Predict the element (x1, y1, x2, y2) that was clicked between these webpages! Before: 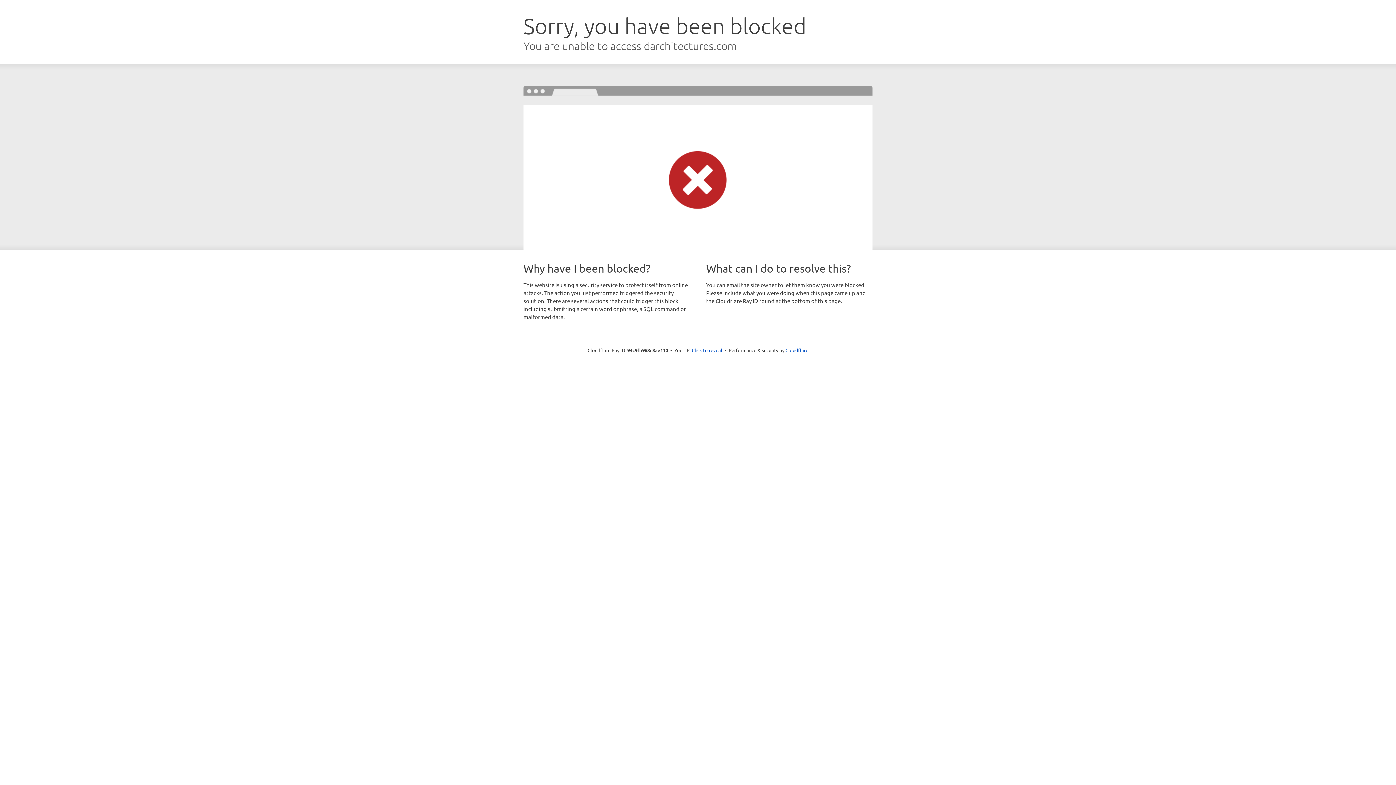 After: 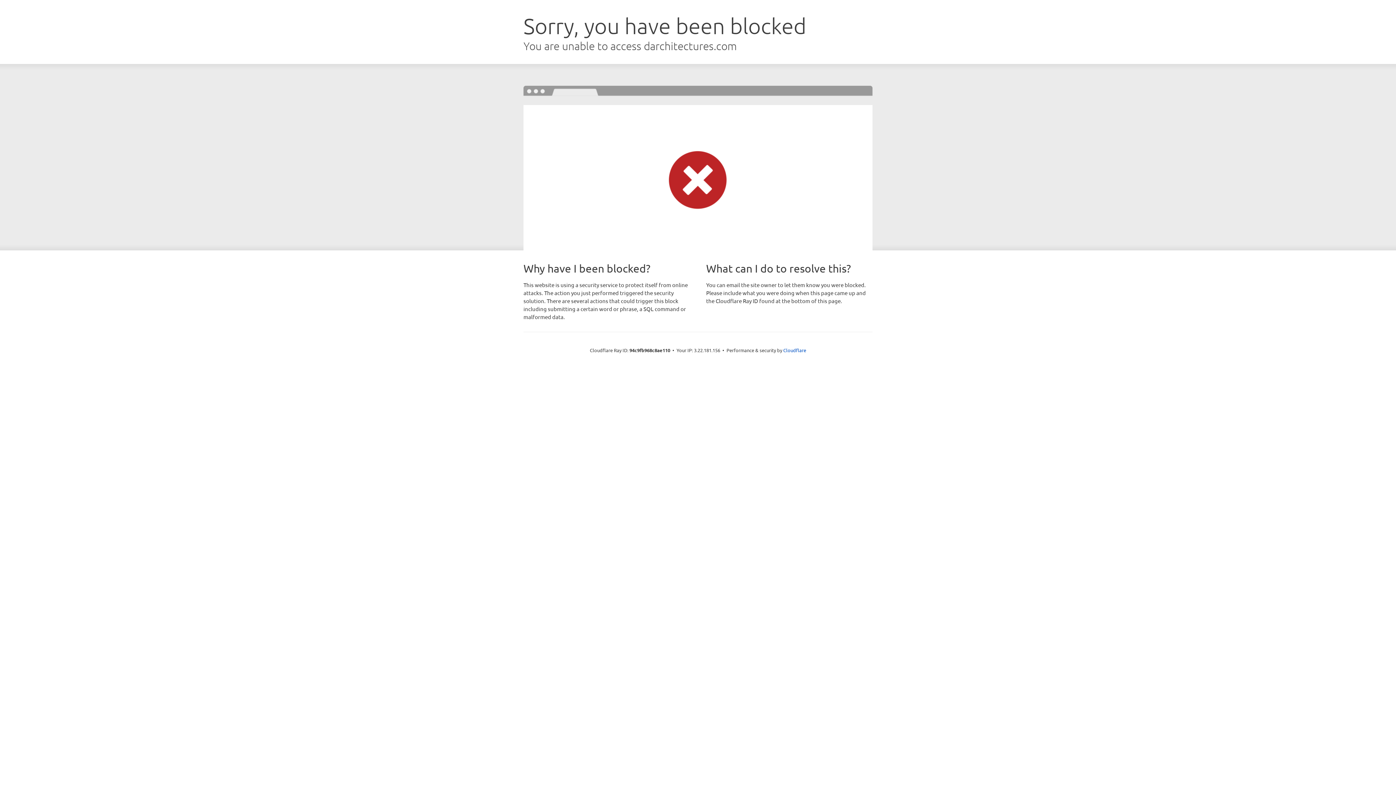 Action: label: Click to reveal bbox: (692, 346, 722, 353)